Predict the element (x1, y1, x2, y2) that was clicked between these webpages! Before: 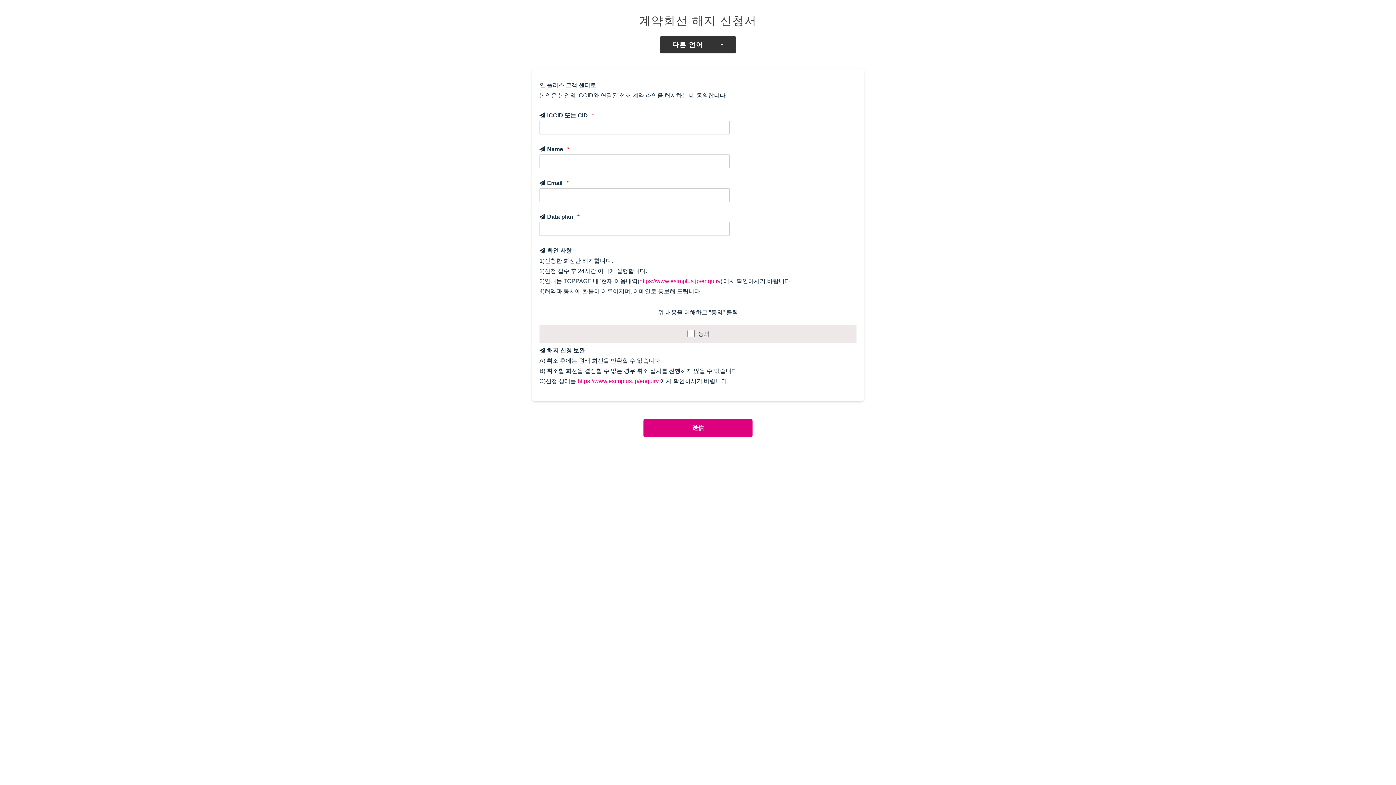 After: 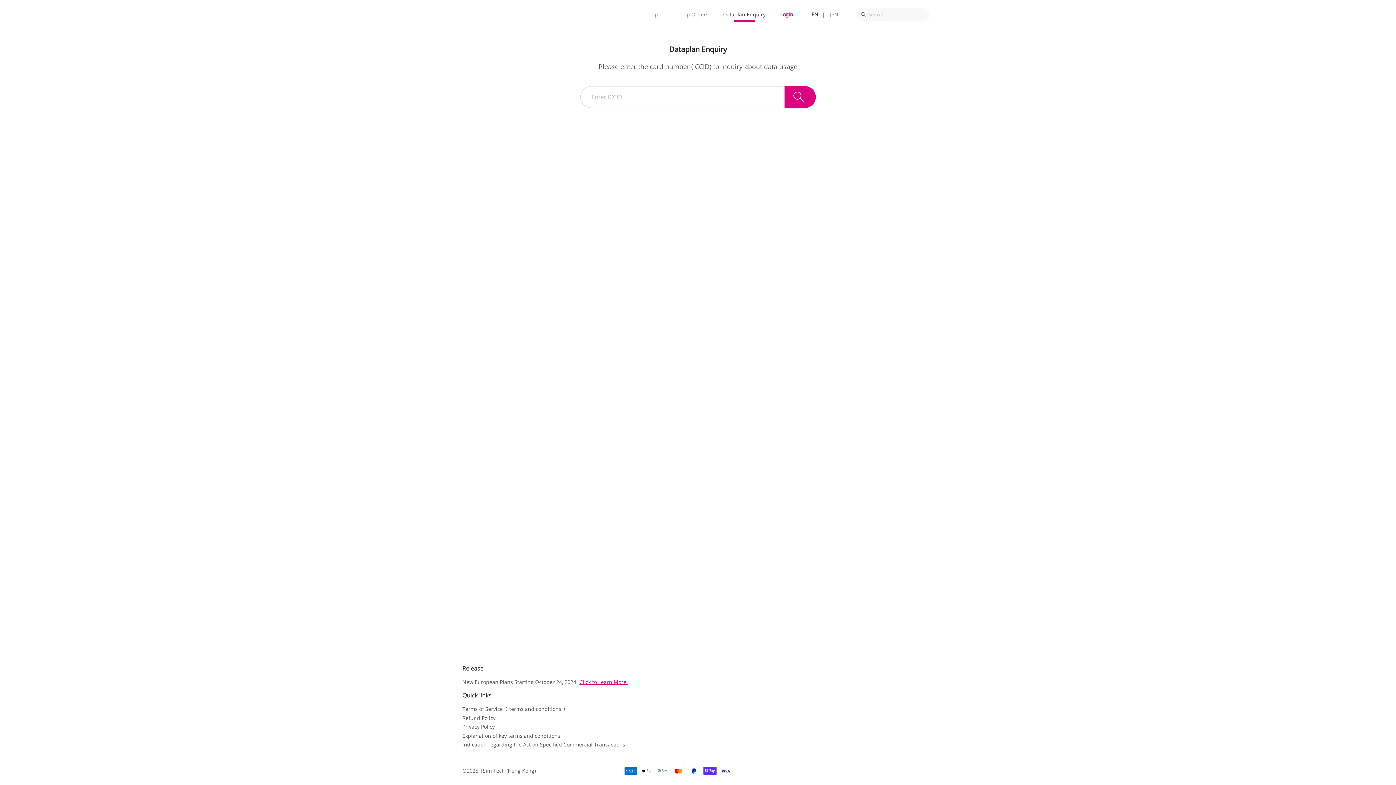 Action: label: https://www.esimplus.jp/enquiry bbox: (639, 278, 720, 284)